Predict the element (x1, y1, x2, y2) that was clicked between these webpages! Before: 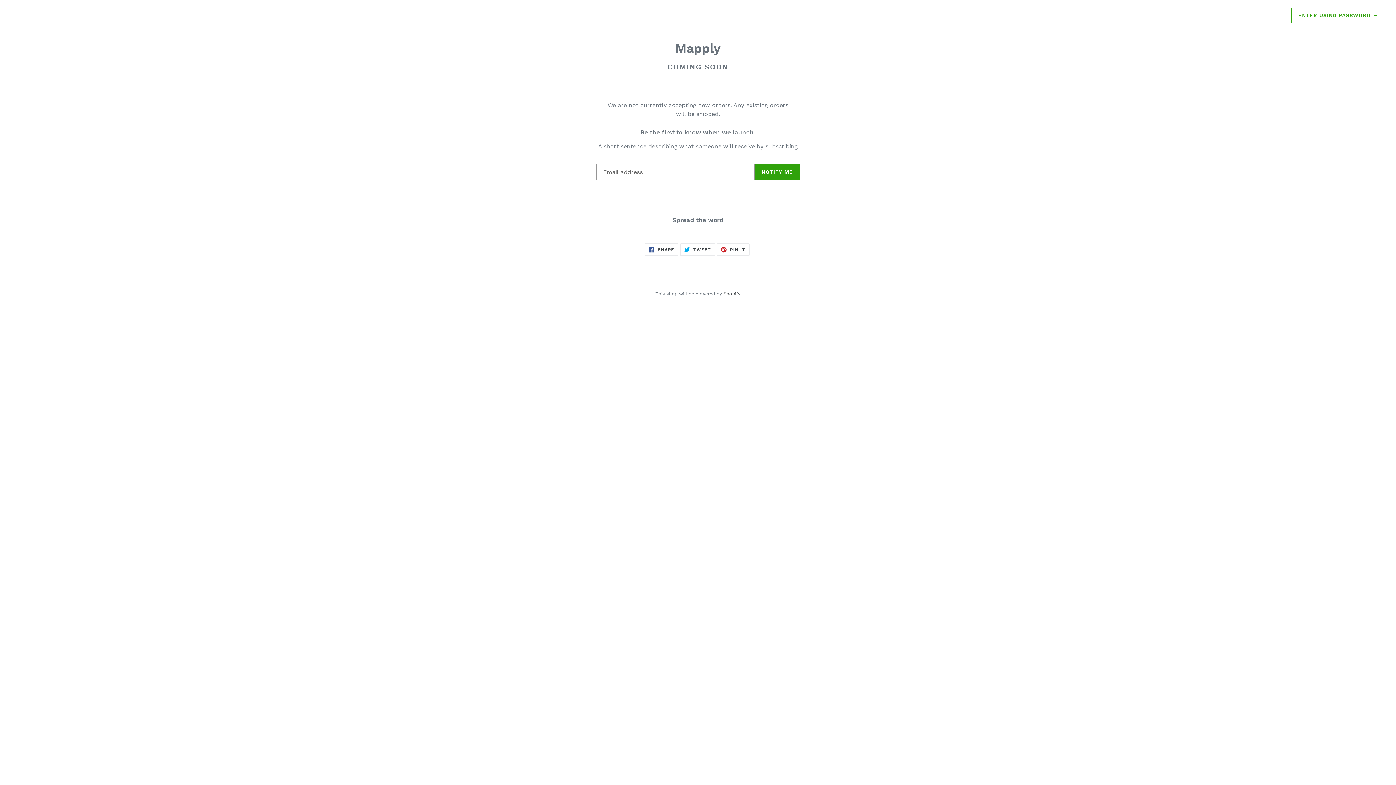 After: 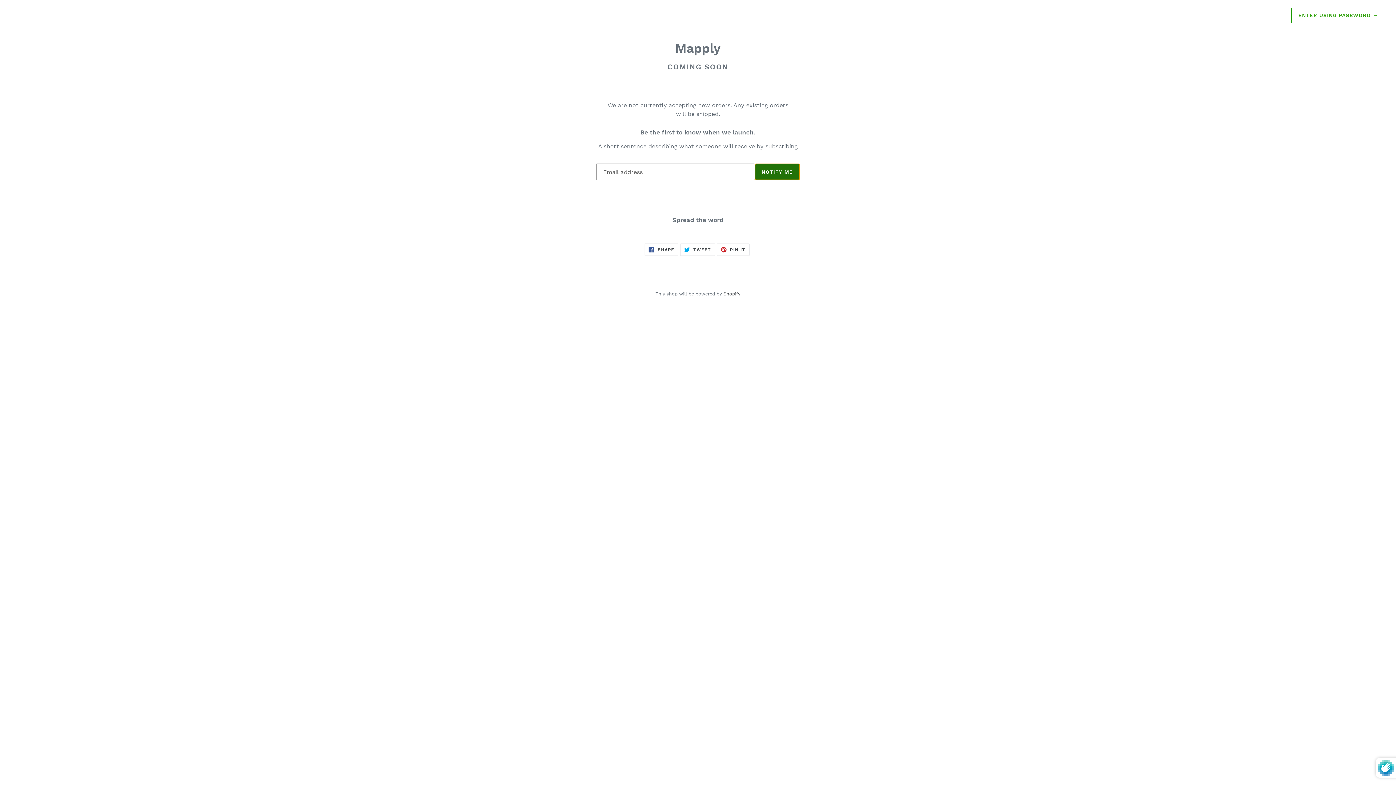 Action: label: NOTIFY ME bbox: (754, 163, 800, 180)